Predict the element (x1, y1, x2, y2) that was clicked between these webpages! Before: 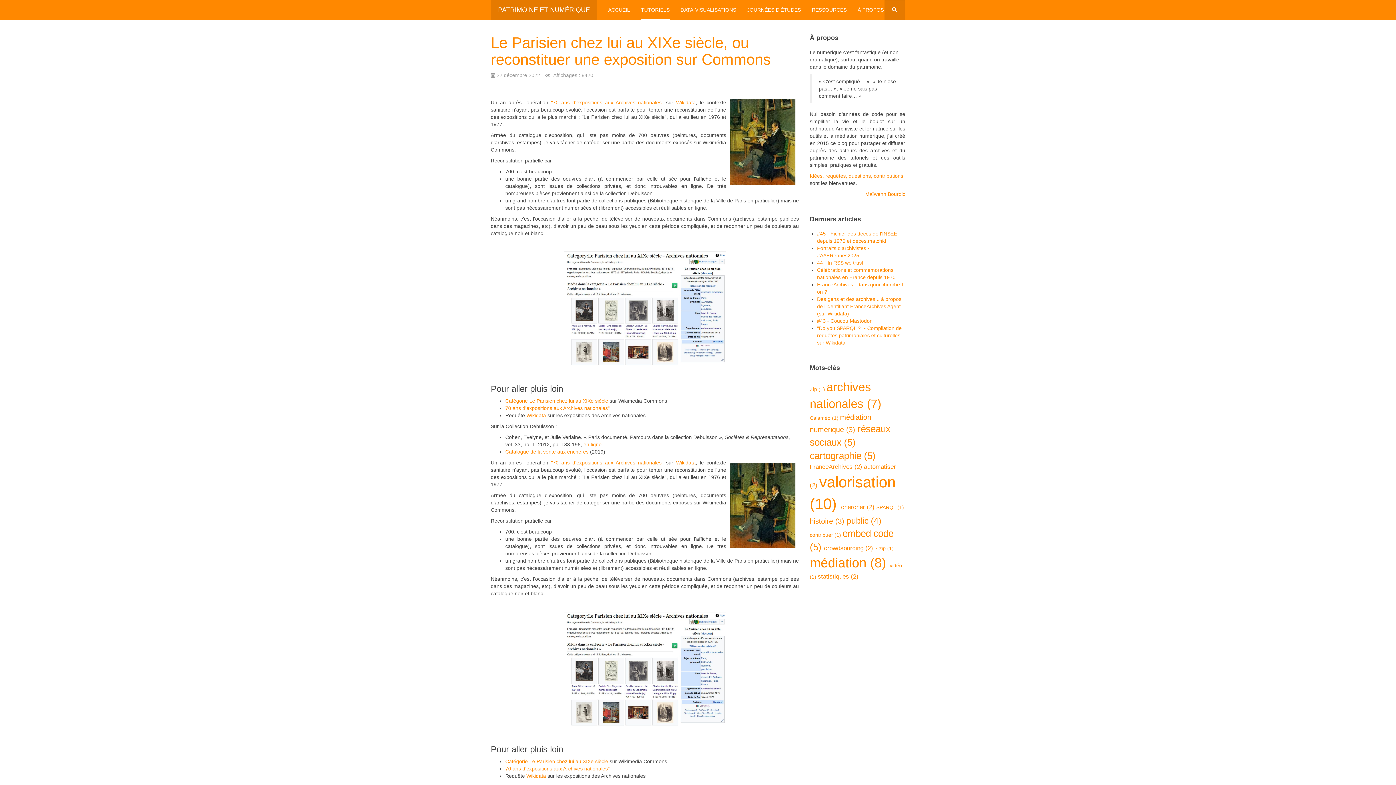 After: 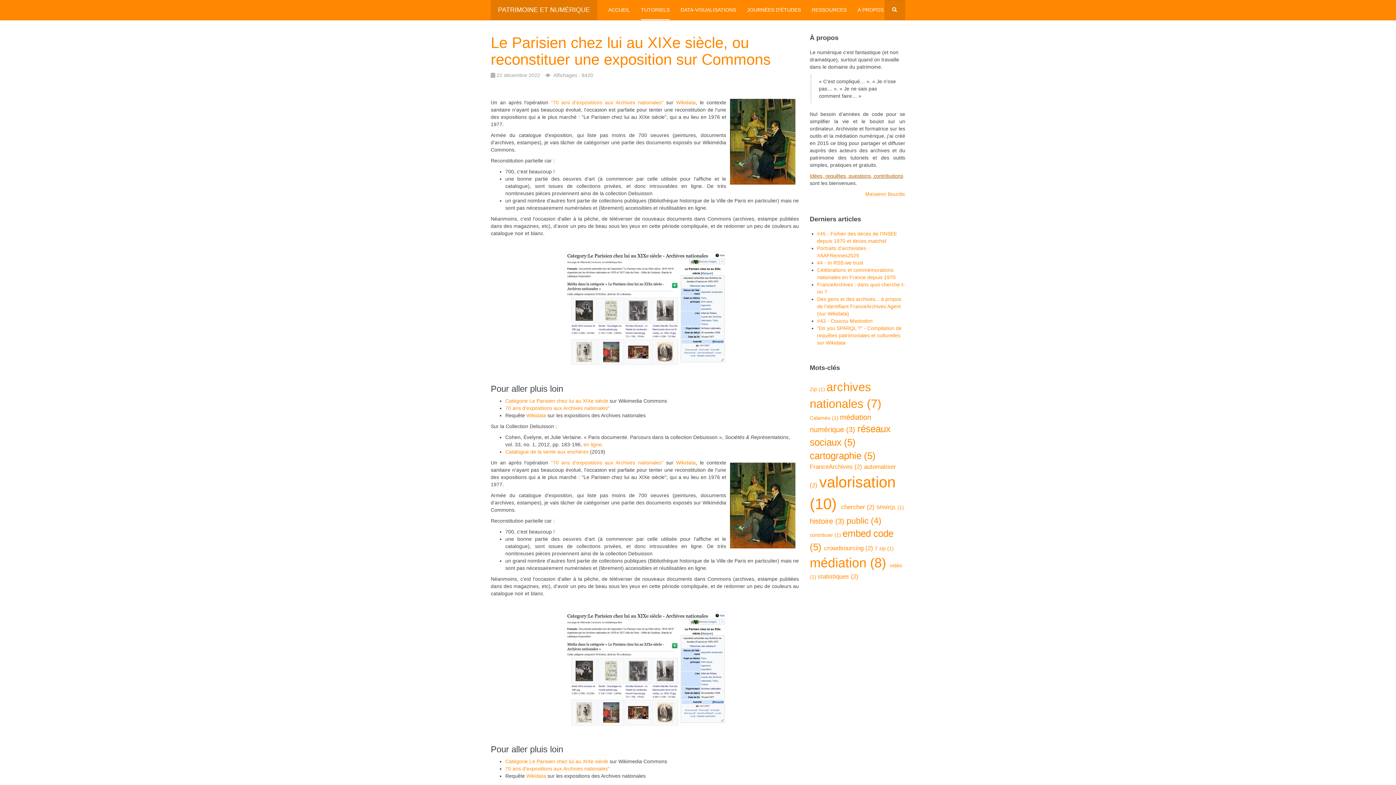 Action: label: Idées, requêtes, questions, contributions bbox: (810, 173, 903, 178)